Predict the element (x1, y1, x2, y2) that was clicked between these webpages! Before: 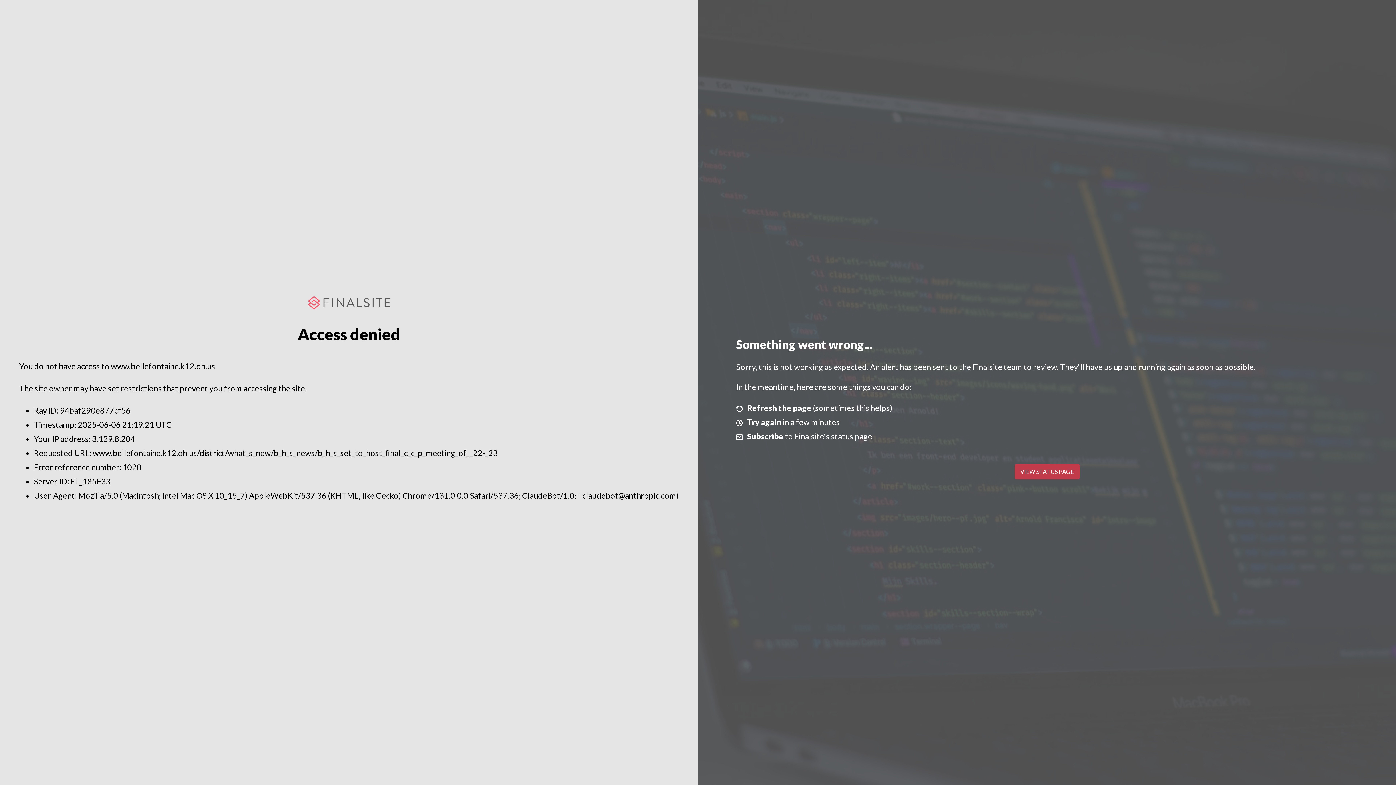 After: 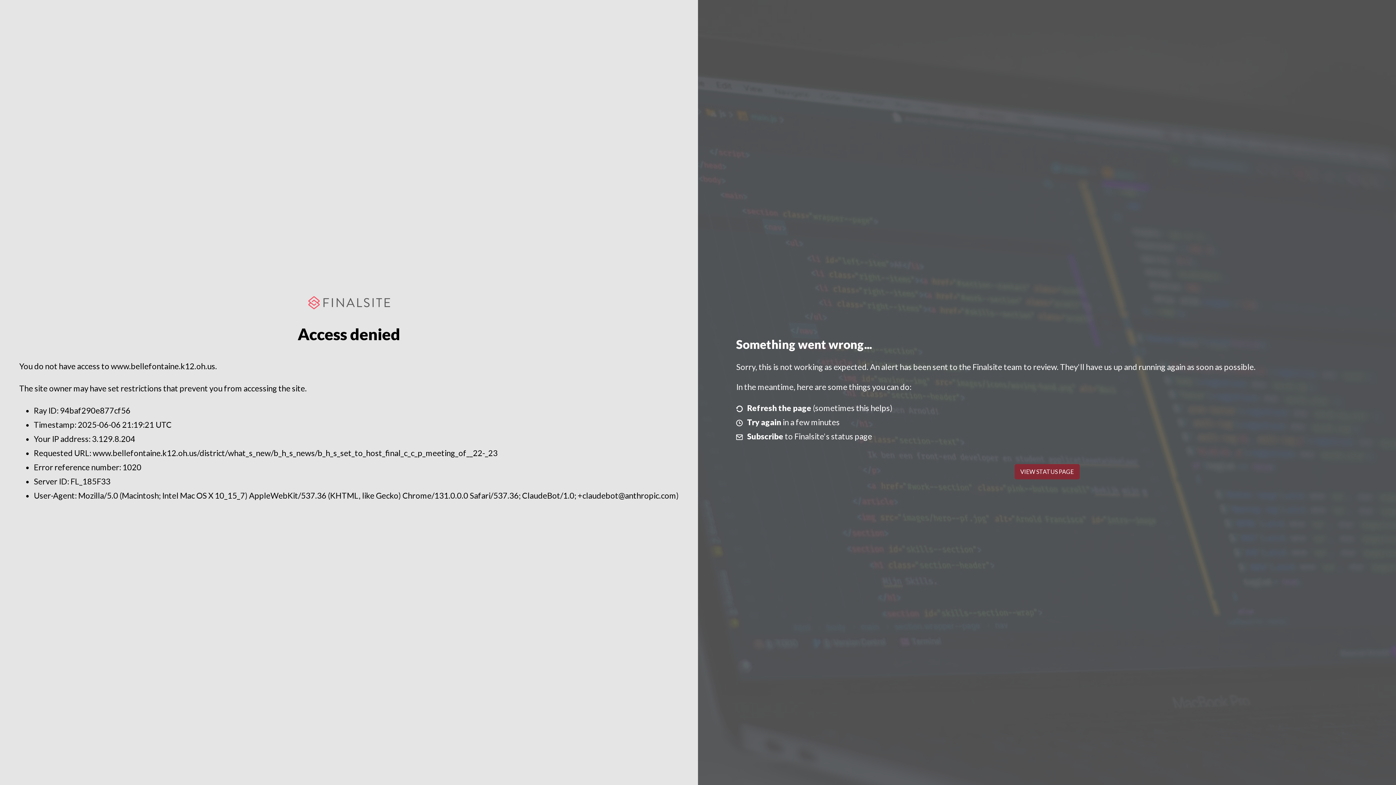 Action: bbox: (1014, 464, 1079, 479) label: VIEW STATUS PAGE